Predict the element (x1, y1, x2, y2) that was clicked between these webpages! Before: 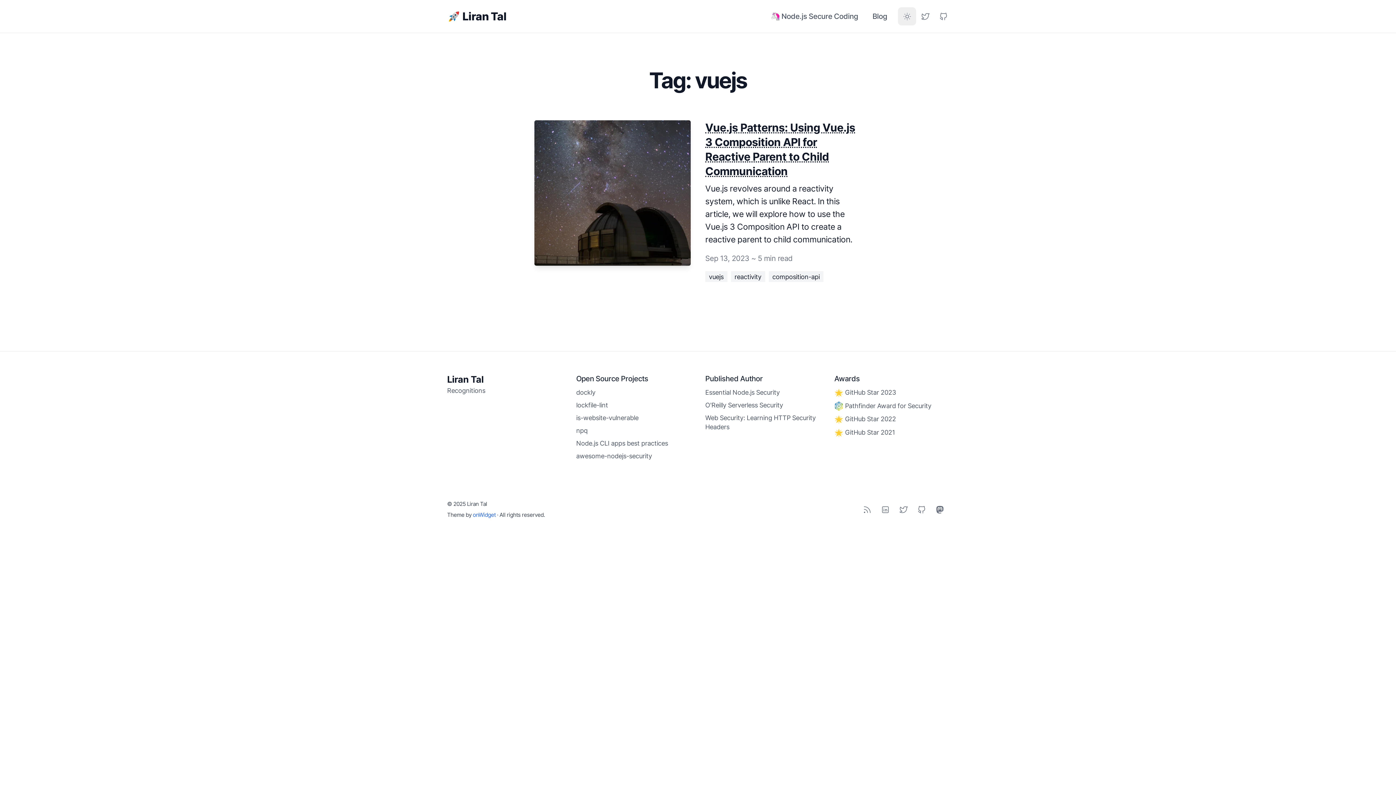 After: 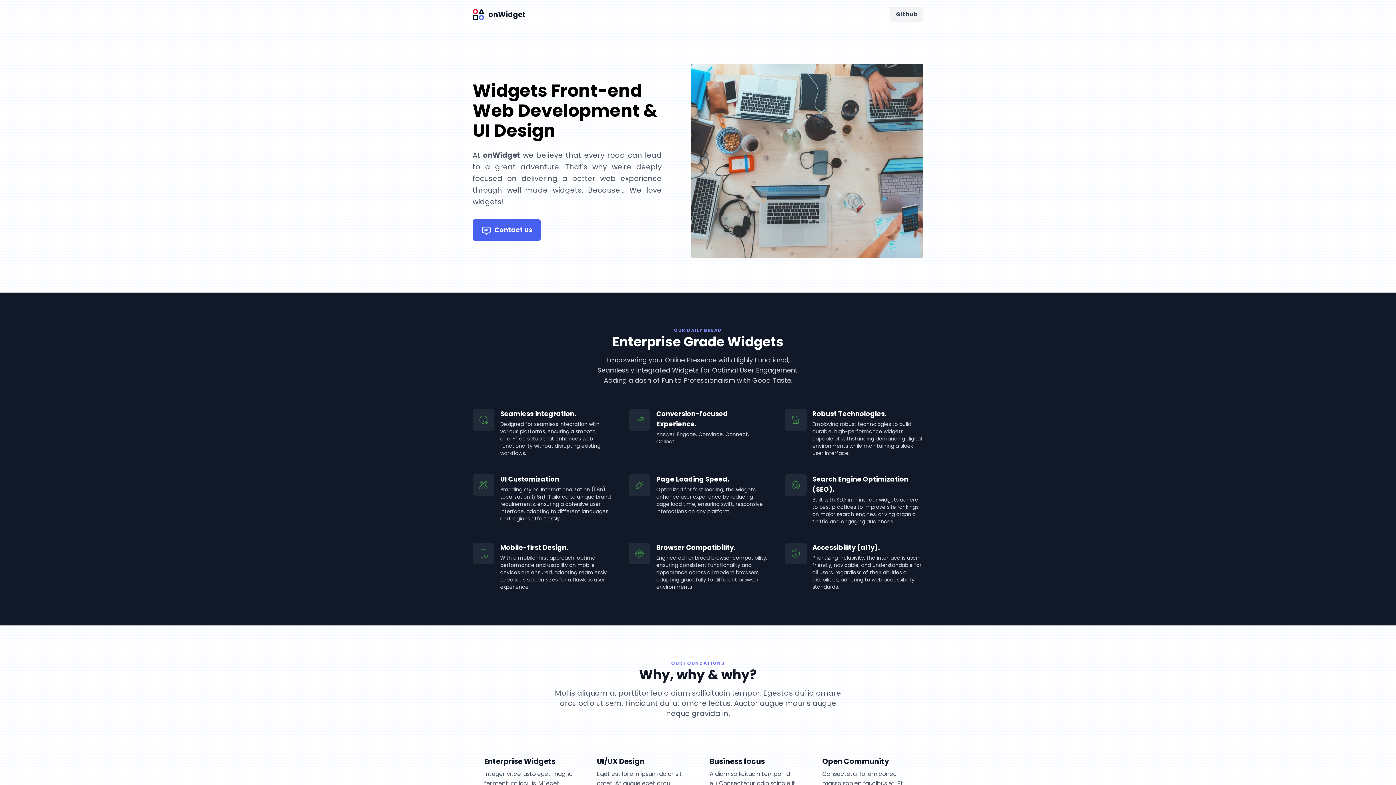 Action: label: onWidget bbox: (472, 511, 495, 518)